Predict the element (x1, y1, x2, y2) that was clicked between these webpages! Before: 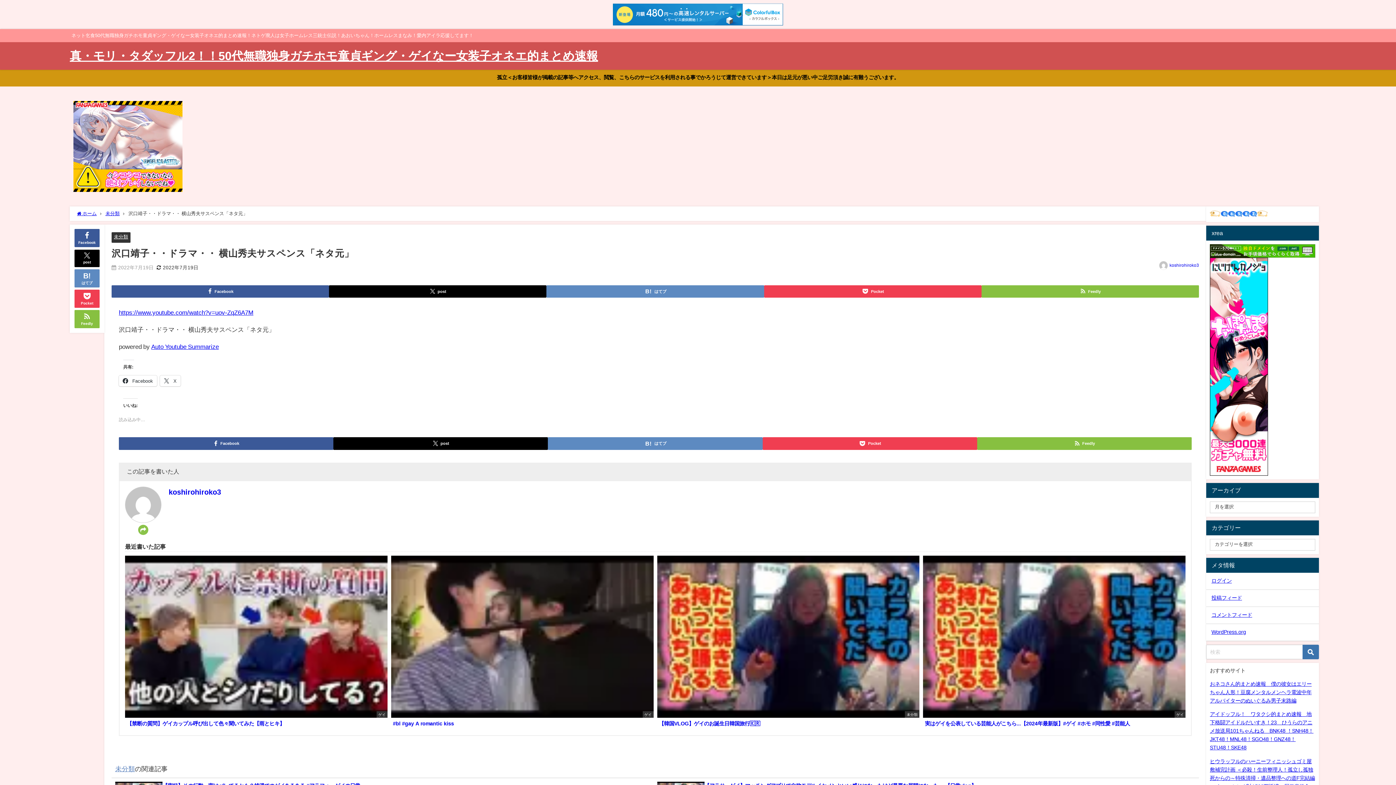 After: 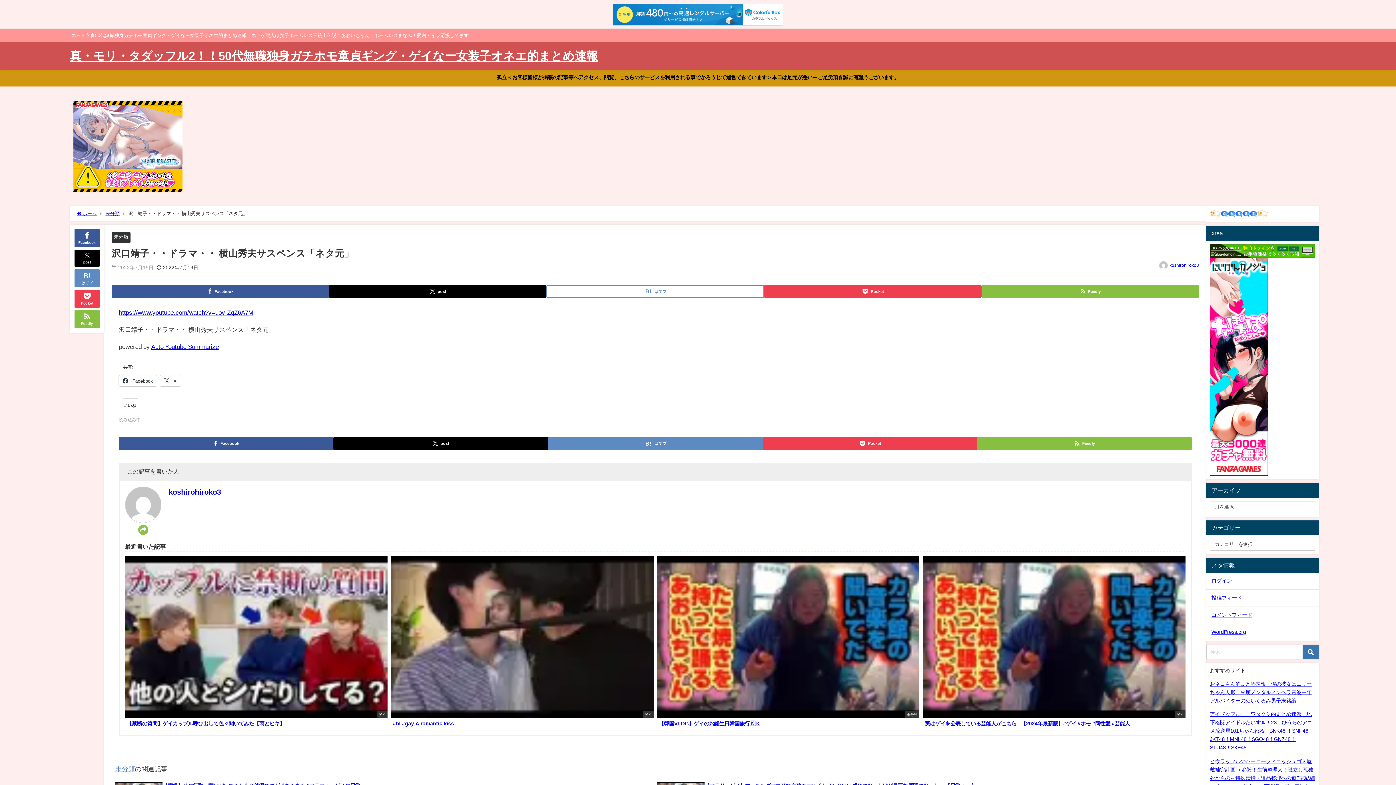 Action: bbox: (546, 285, 764, 297) label: はてブ